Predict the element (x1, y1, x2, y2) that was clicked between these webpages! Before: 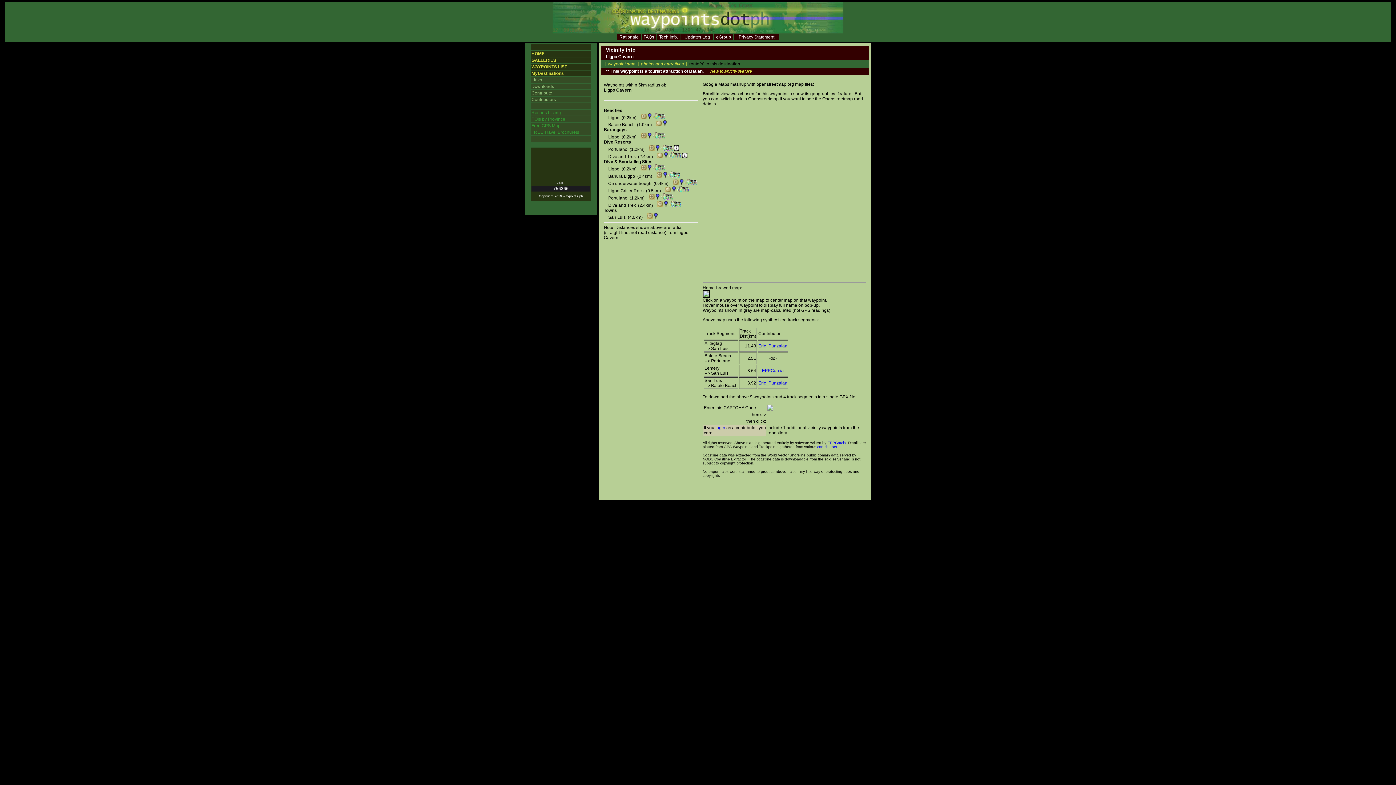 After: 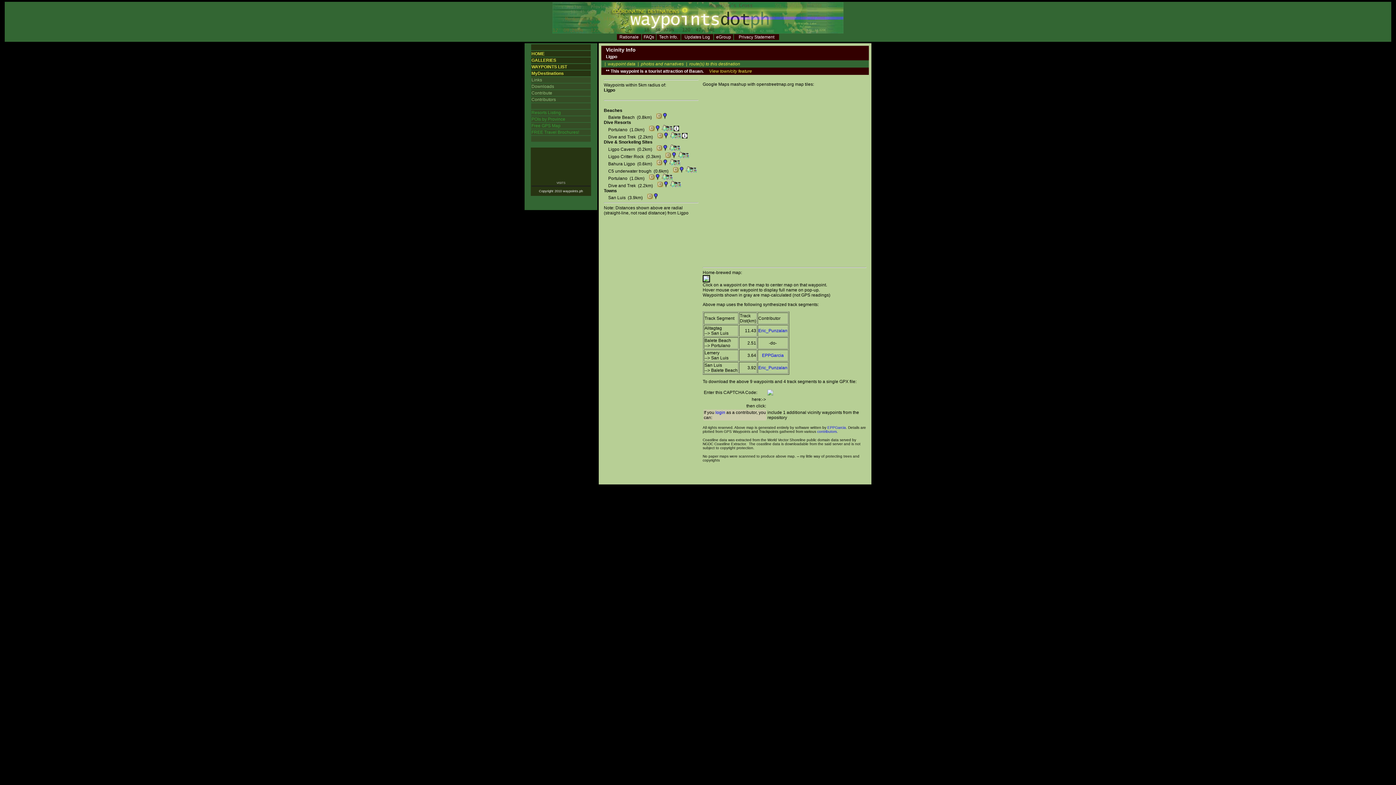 Action: bbox: (640, 115, 646, 120) label:  